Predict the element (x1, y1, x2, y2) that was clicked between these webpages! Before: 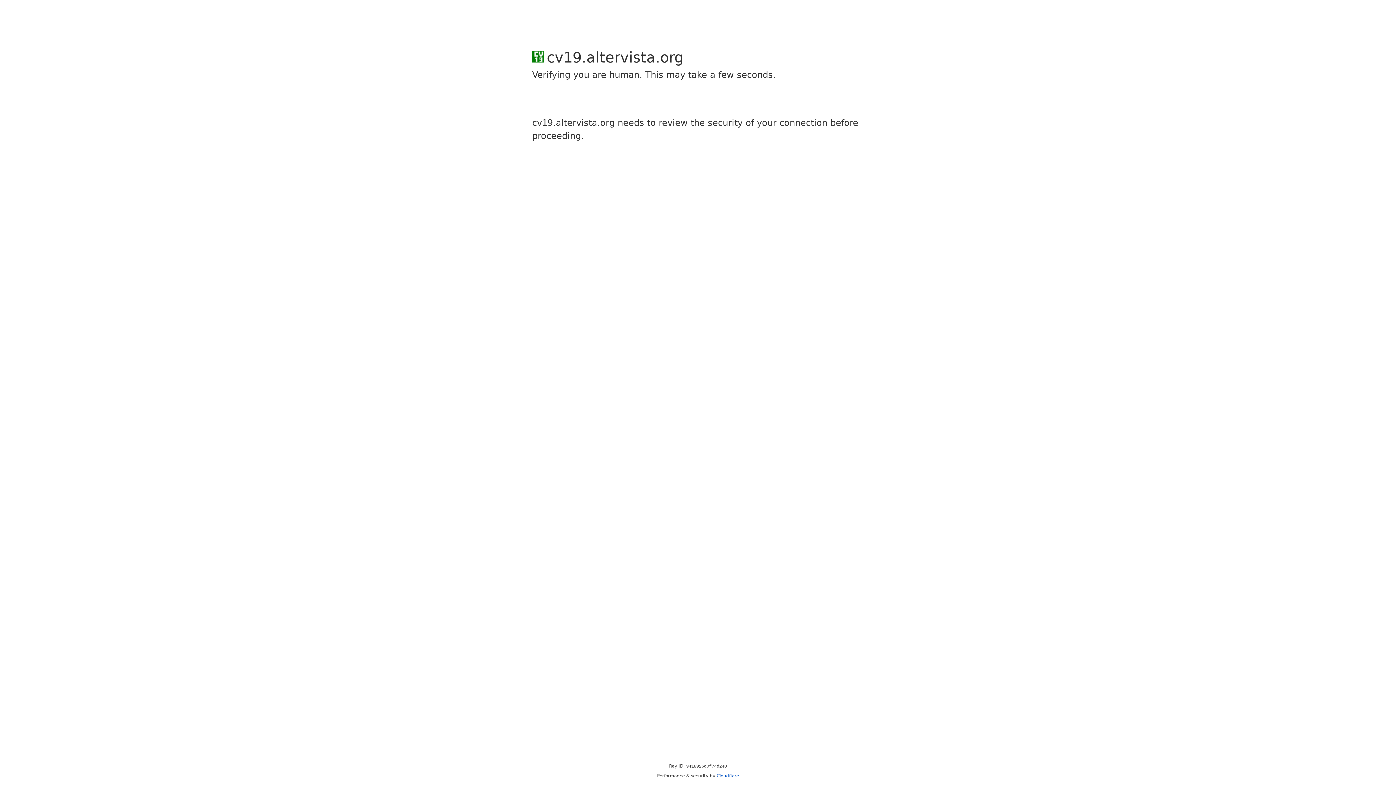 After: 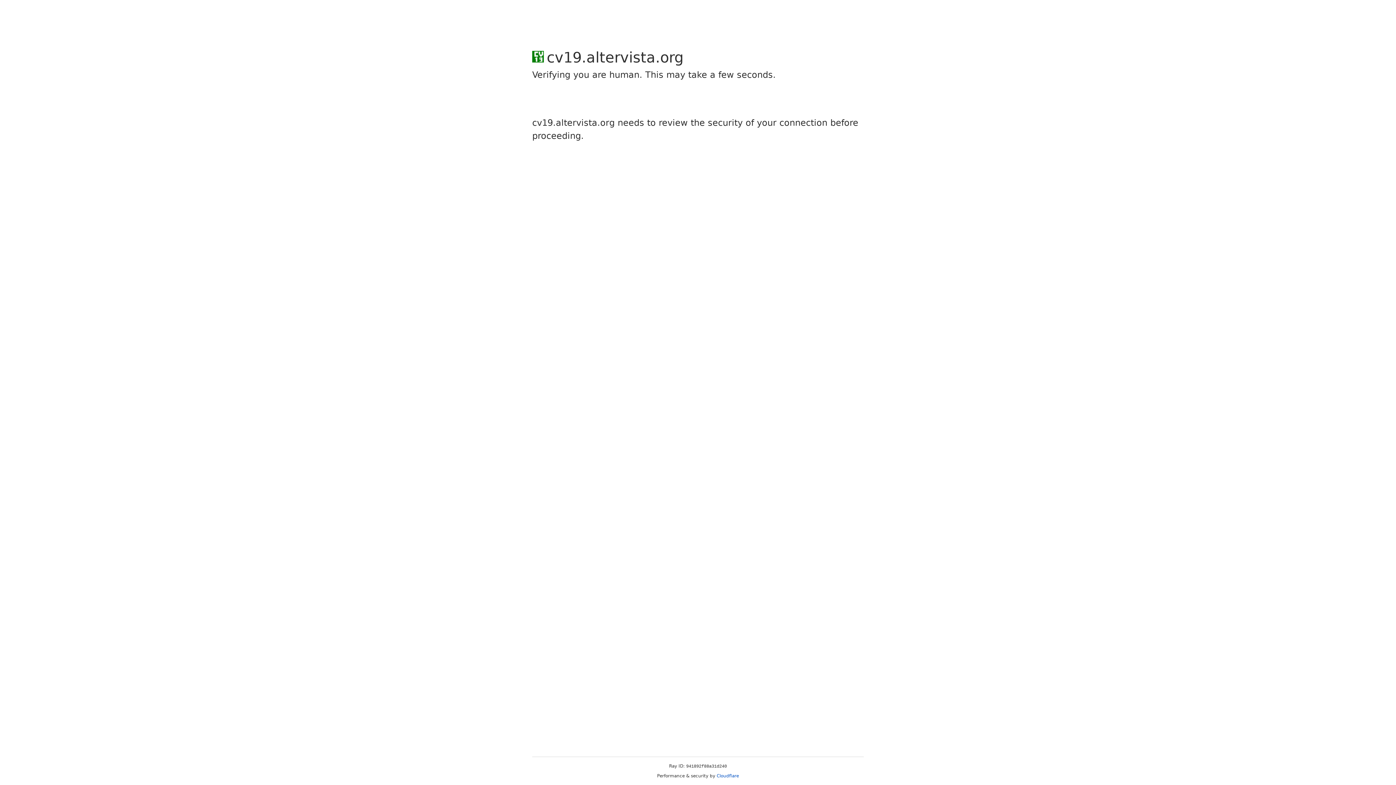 Action: bbox: (716, 773, 739, 778) label: Cloudflare